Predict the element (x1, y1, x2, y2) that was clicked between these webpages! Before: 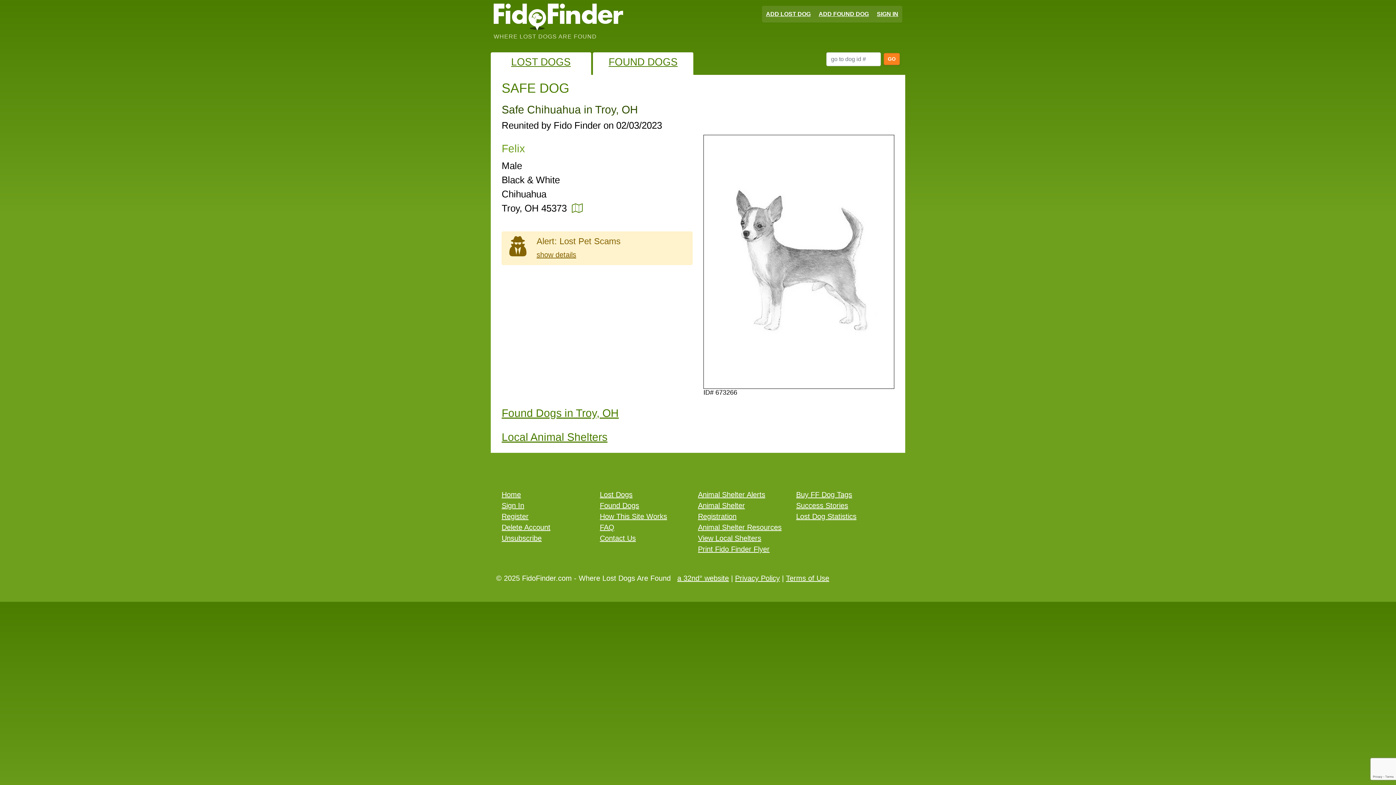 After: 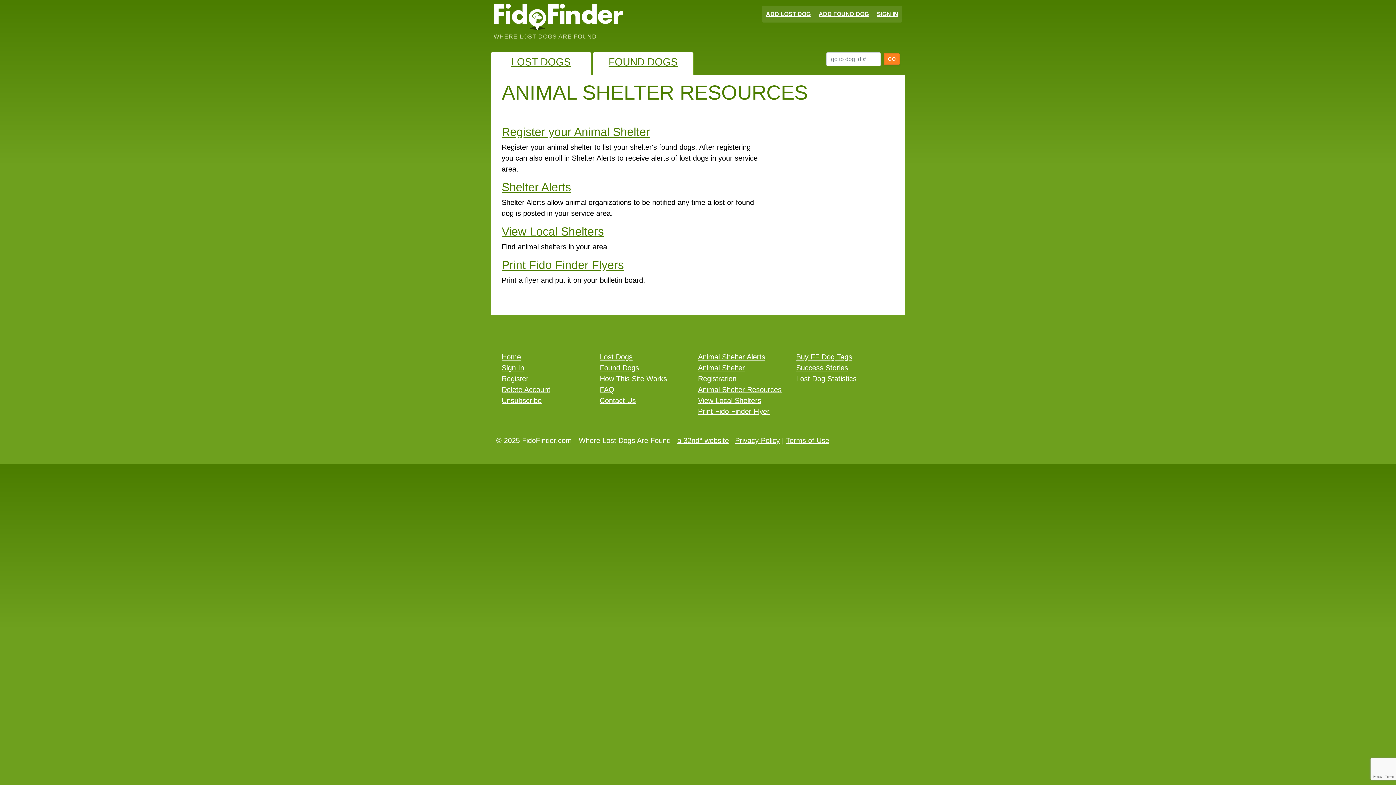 Action: label: Animal Shelter Resources bbox: (698, 523, 781, 531)